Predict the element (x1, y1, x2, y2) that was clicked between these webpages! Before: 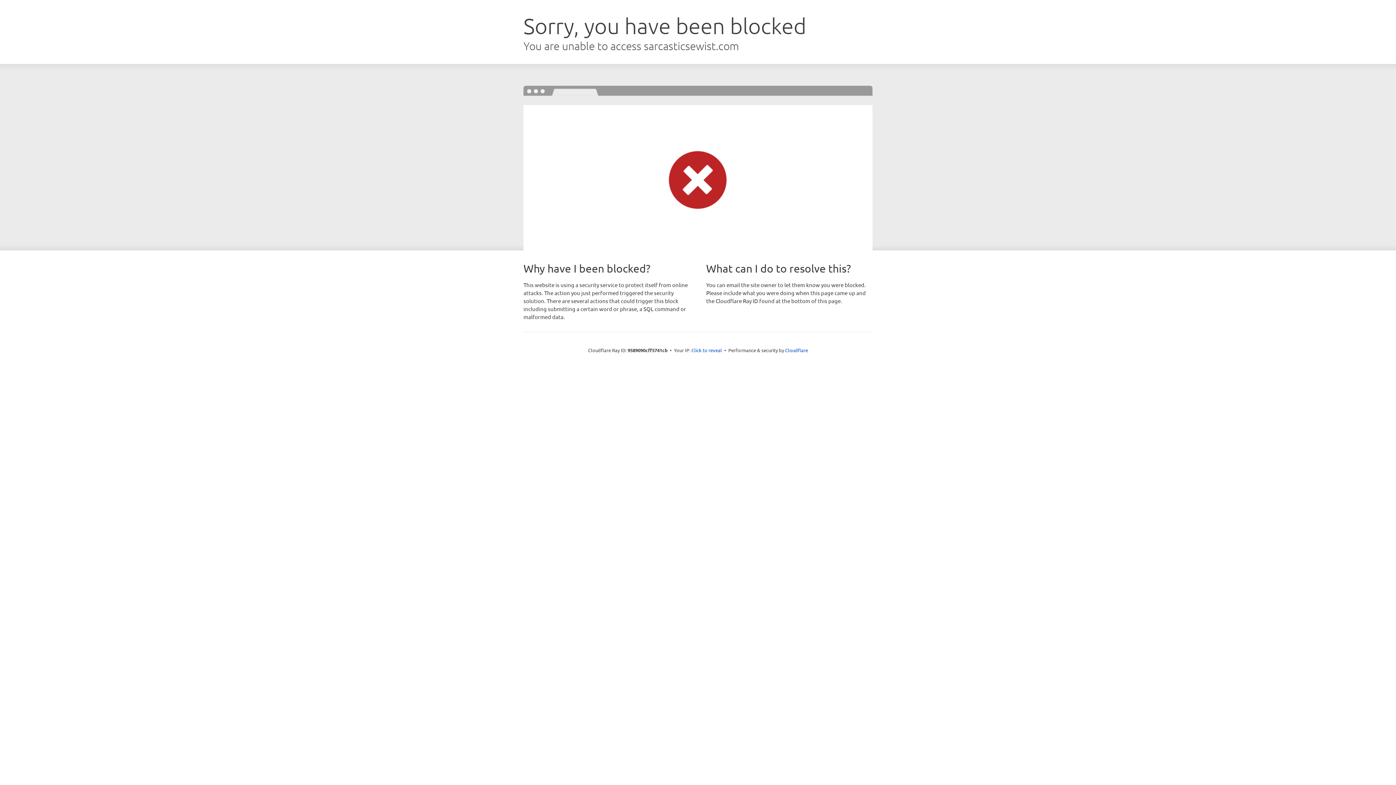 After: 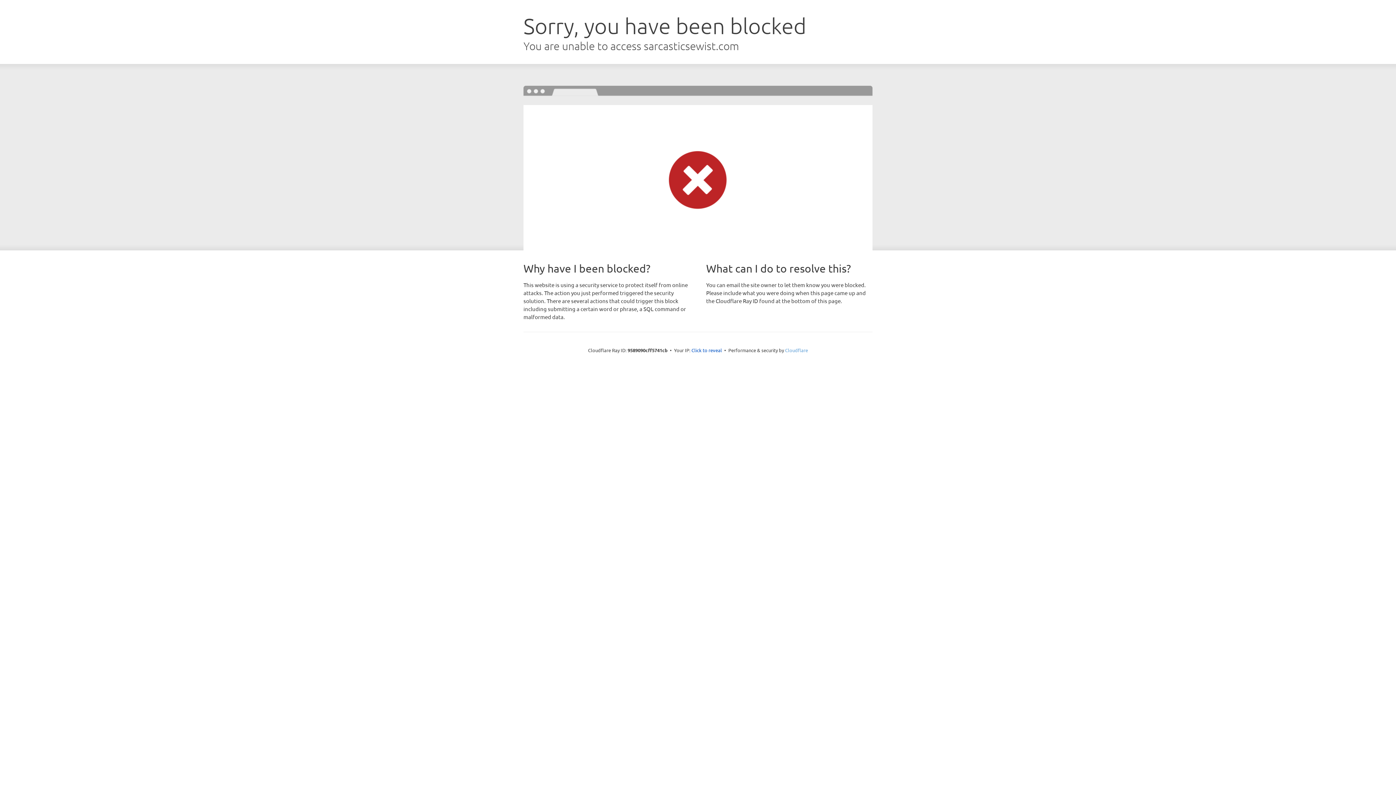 Action: label: Cloudflare bbox: (785, 347, 808, 353)